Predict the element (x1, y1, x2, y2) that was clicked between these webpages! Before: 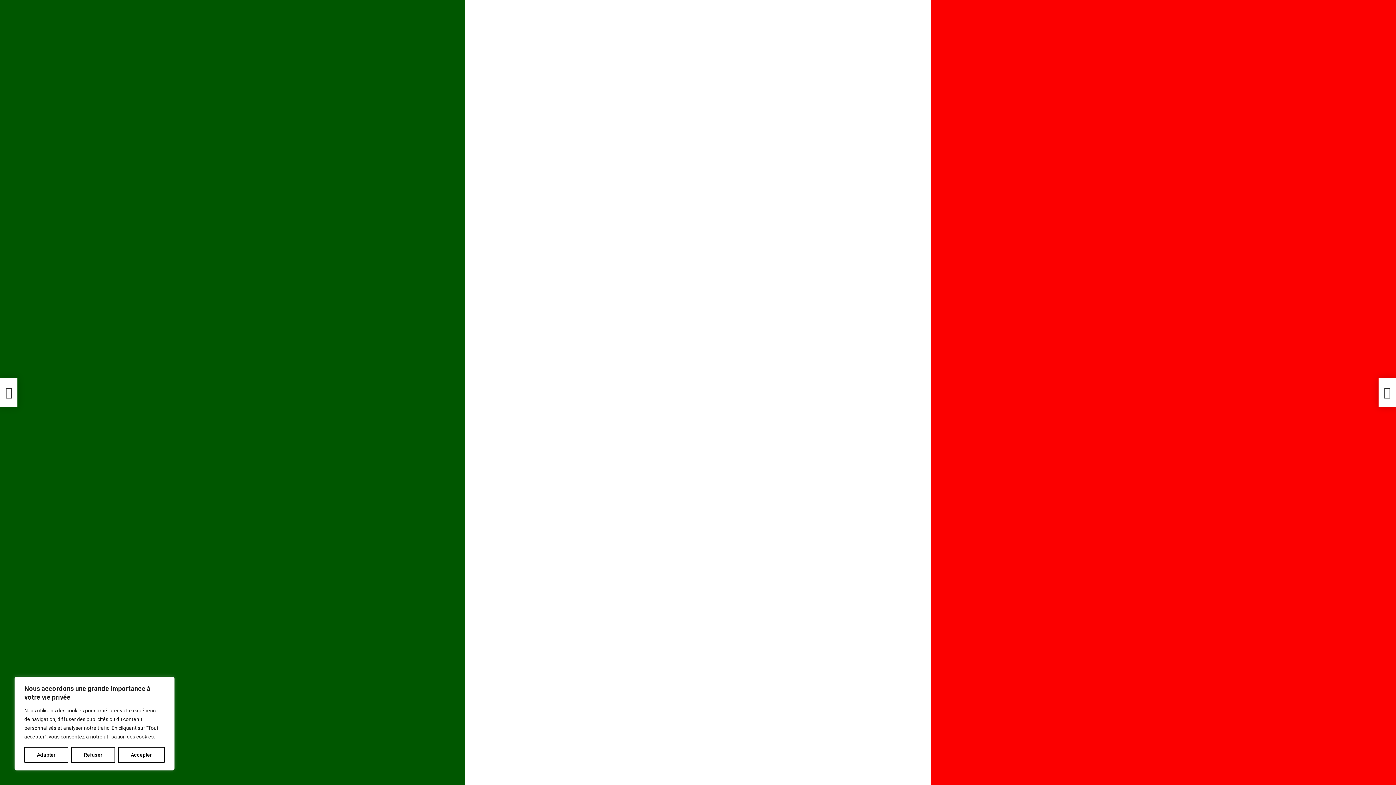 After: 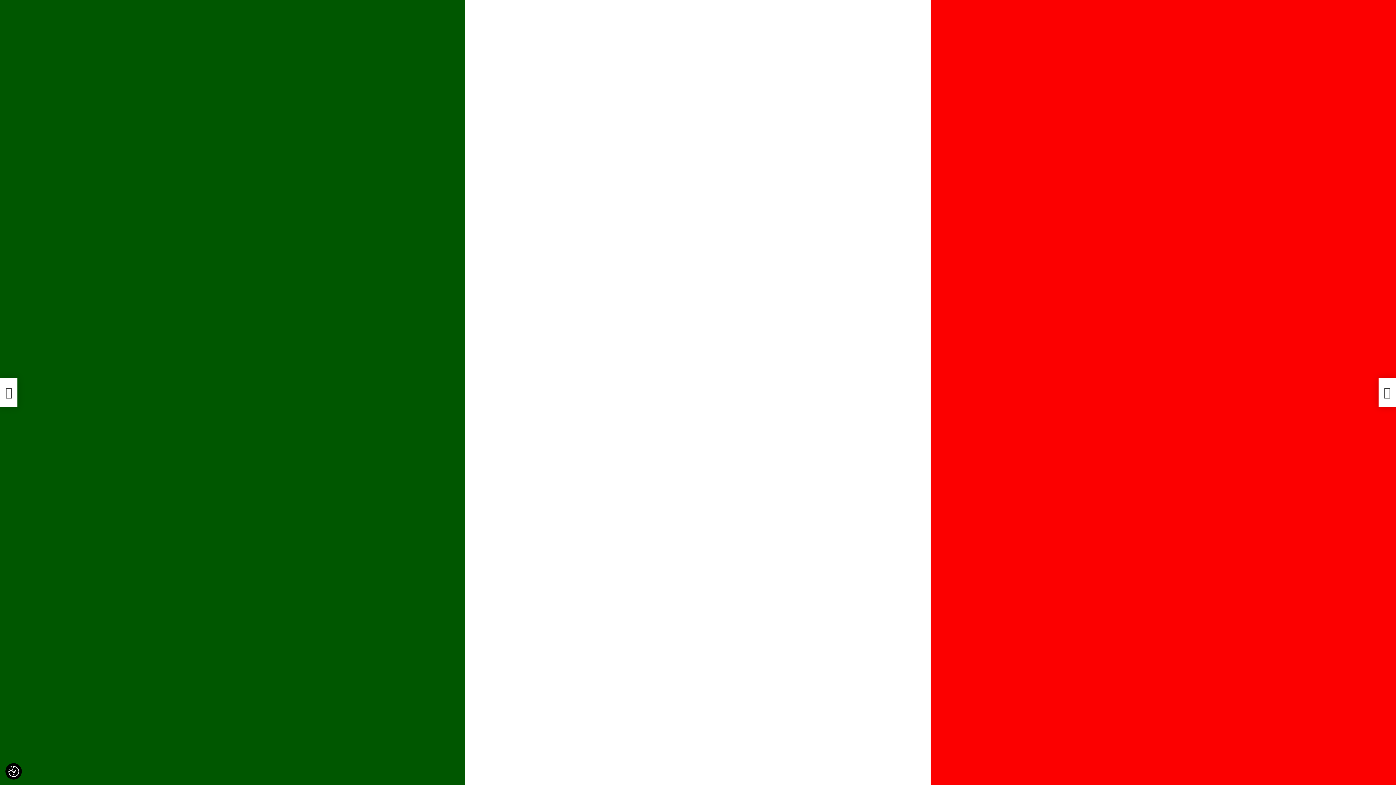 Action: label: Refuser bbox: (71, 747, 115, 763)